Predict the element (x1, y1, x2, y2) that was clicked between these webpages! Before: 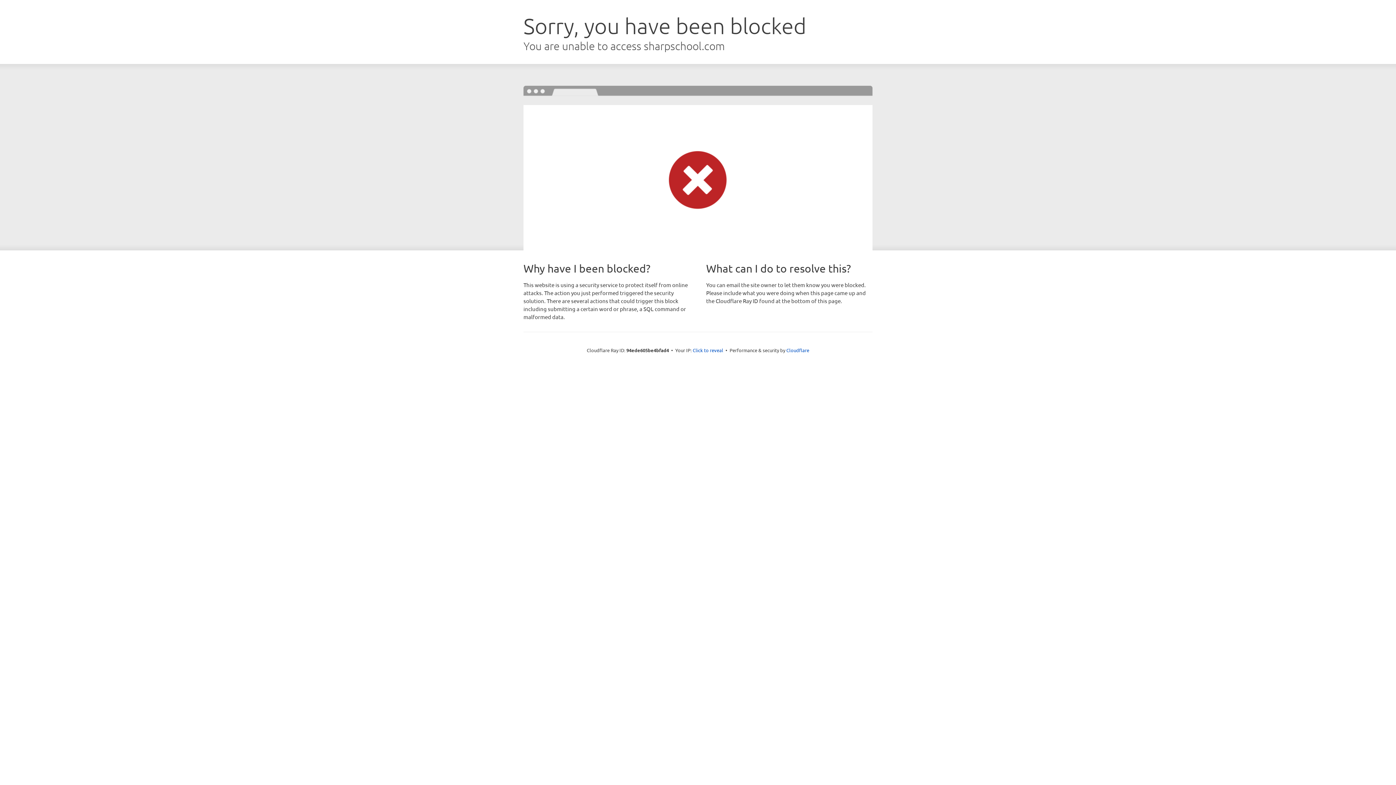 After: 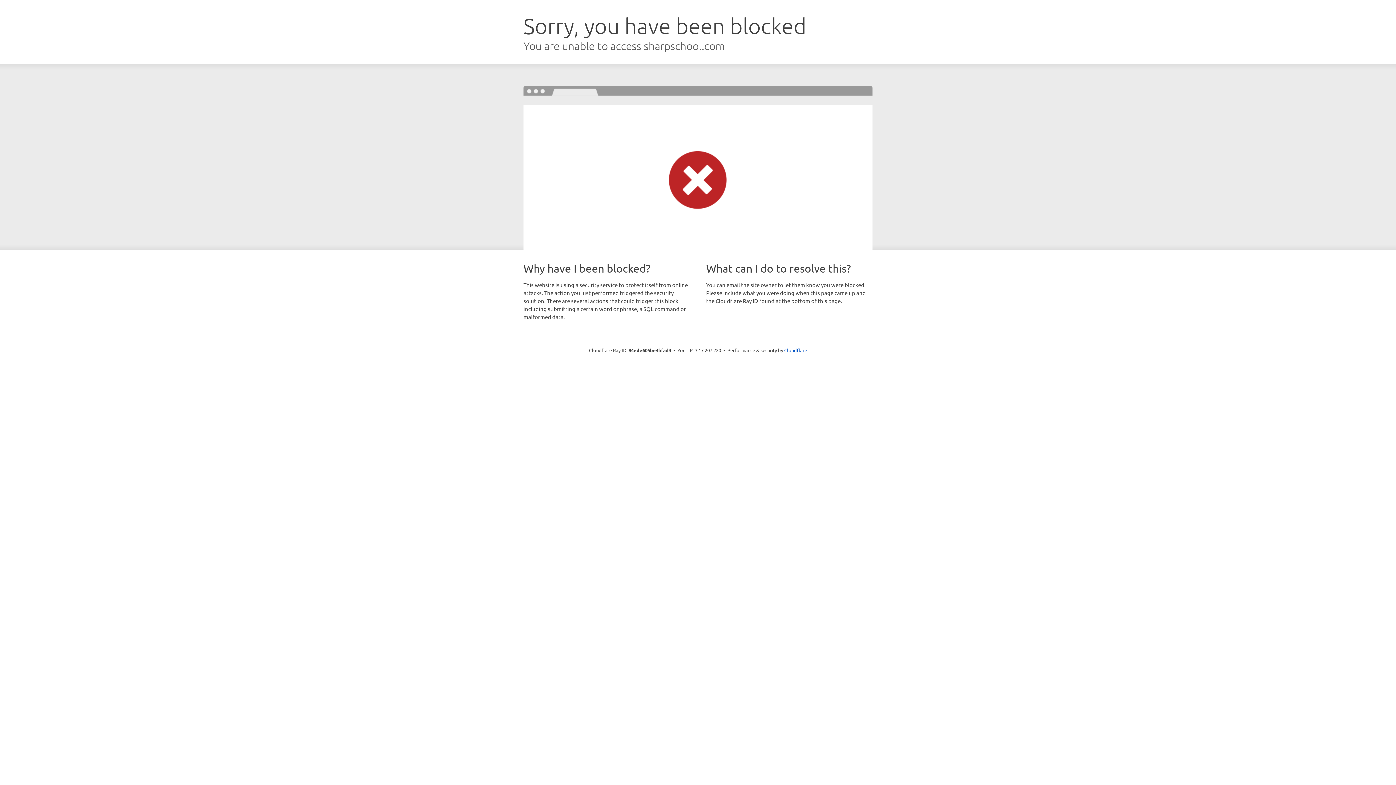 Action: bbox: (692, 346, 723, 353) label: Click to reveal